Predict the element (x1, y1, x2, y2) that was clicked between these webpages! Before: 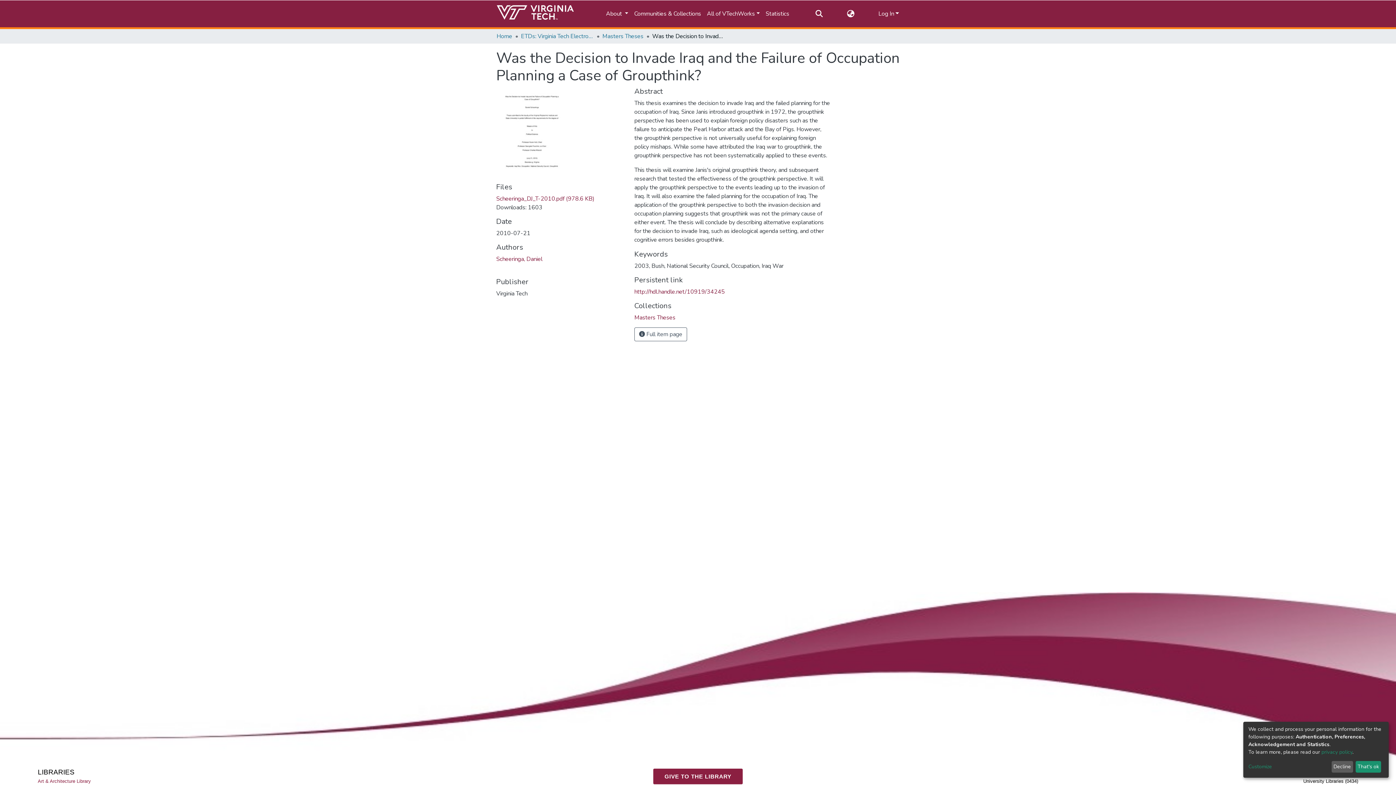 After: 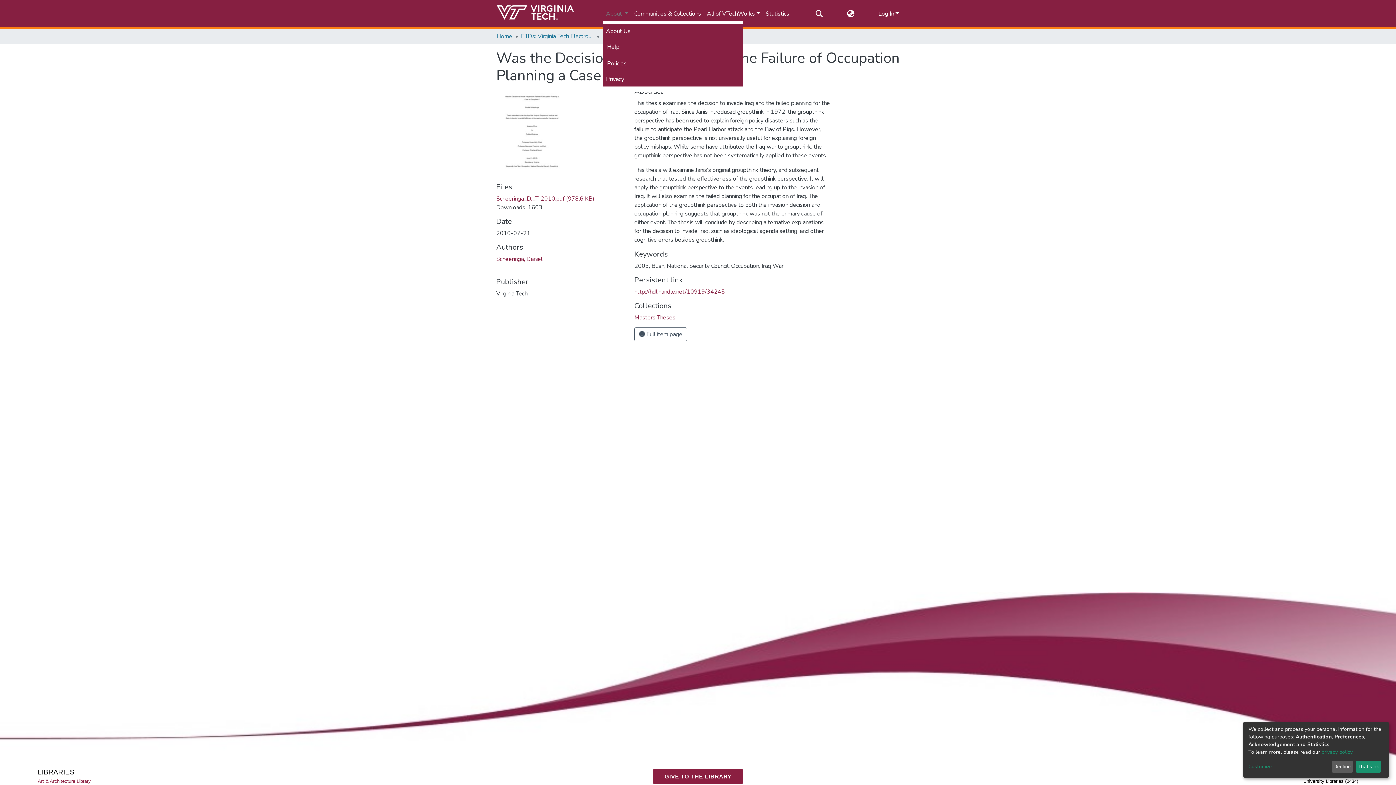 Action: bbox: (551, 6, 579, 21) label: About 